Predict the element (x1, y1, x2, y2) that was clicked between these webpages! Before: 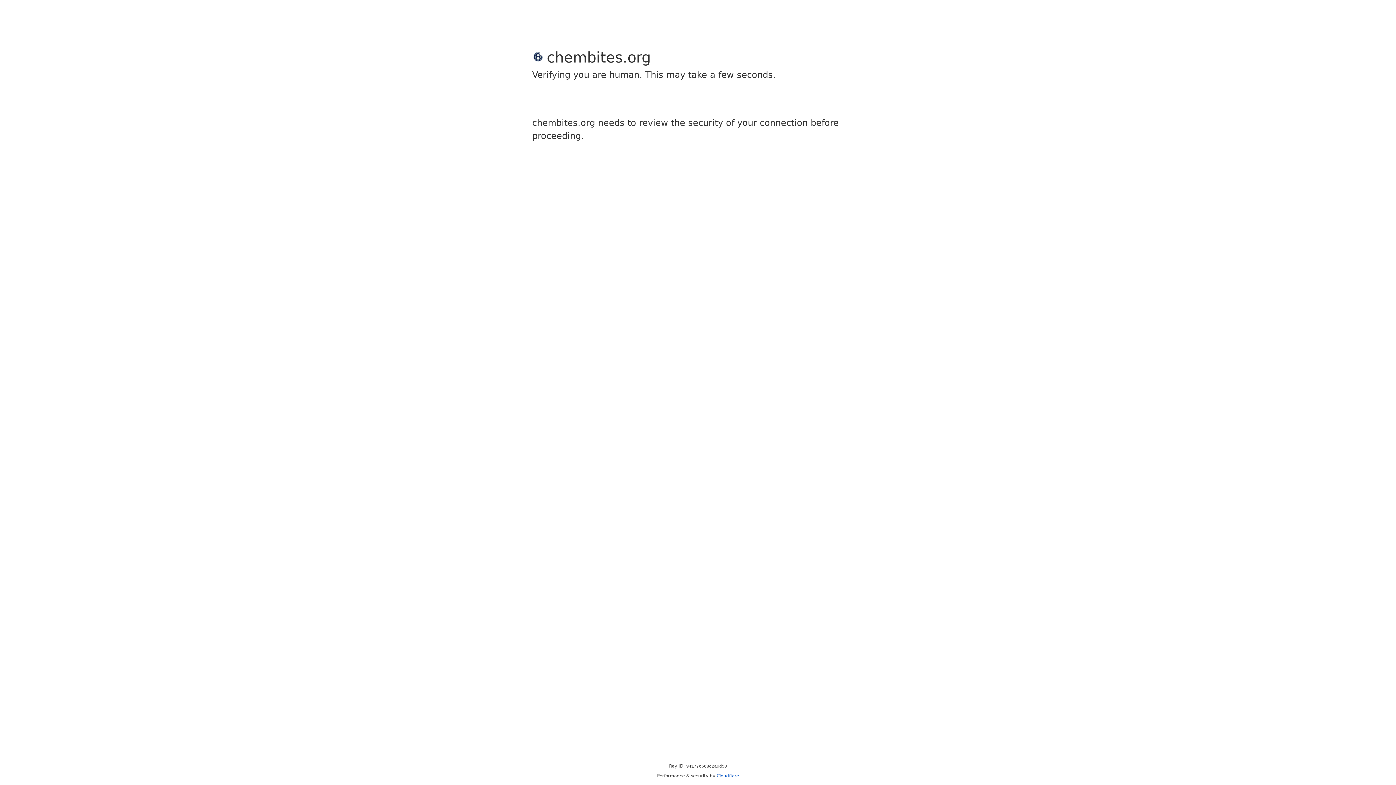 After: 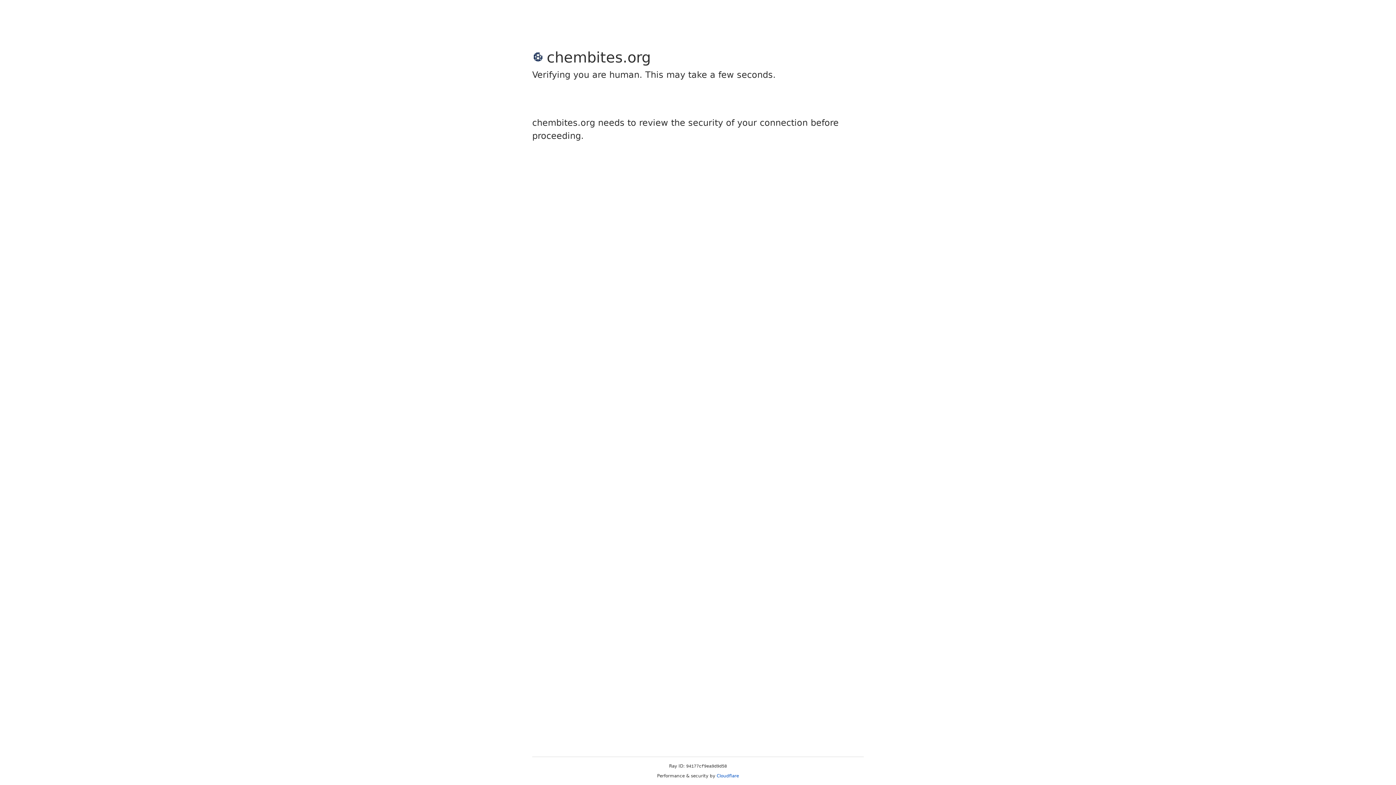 Action: label: Cloudflare bbox: (716, 773, 739, 778)